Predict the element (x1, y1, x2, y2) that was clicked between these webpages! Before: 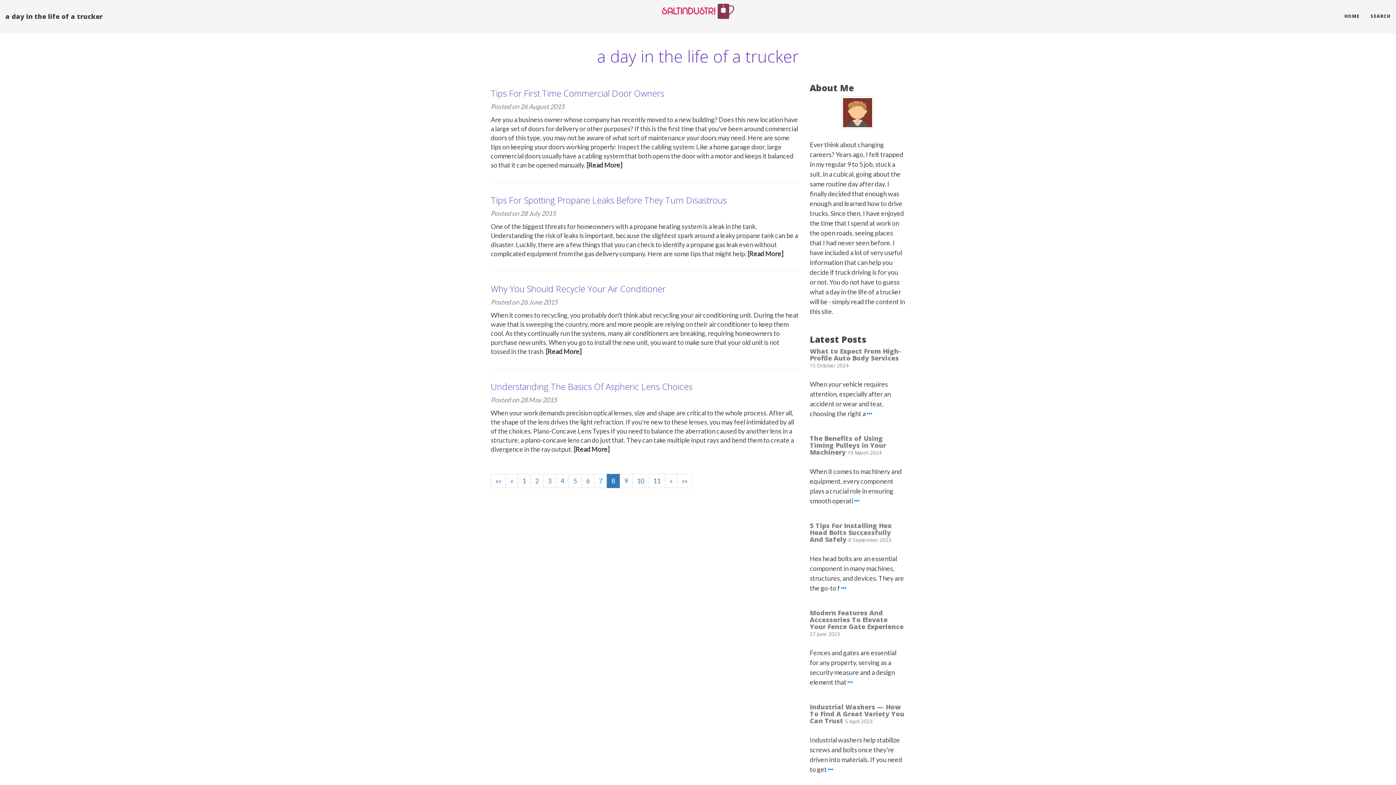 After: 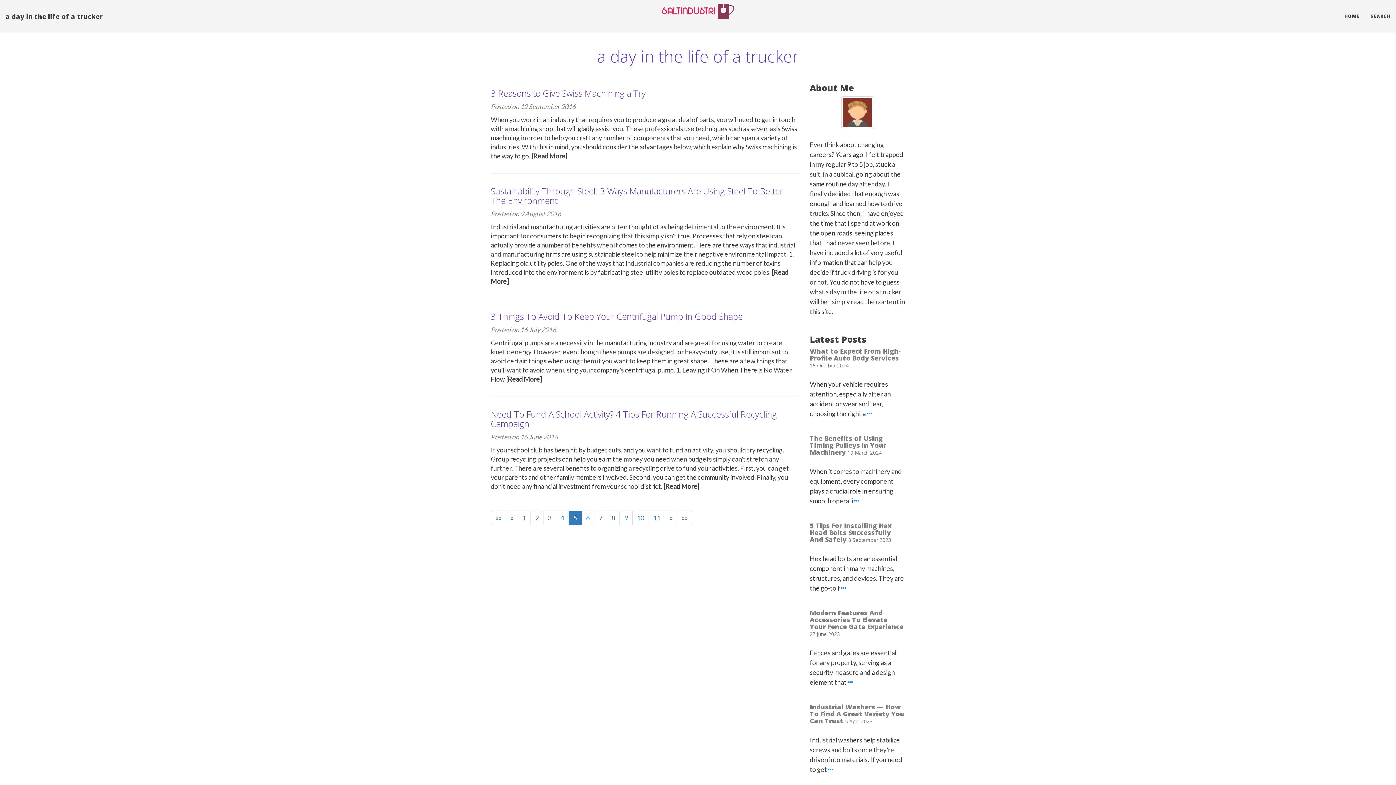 Action: label: 5 bbox: (568, 474, 581, 488)